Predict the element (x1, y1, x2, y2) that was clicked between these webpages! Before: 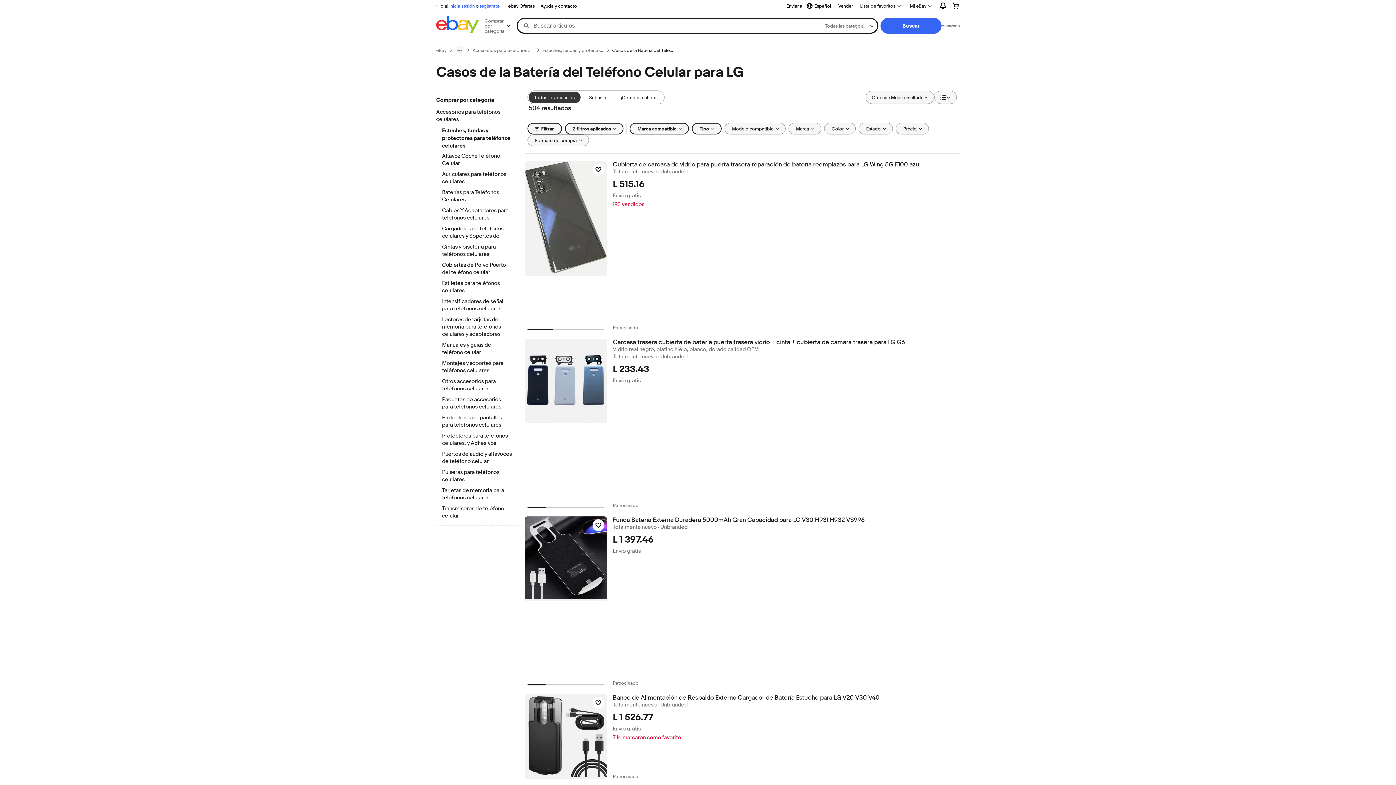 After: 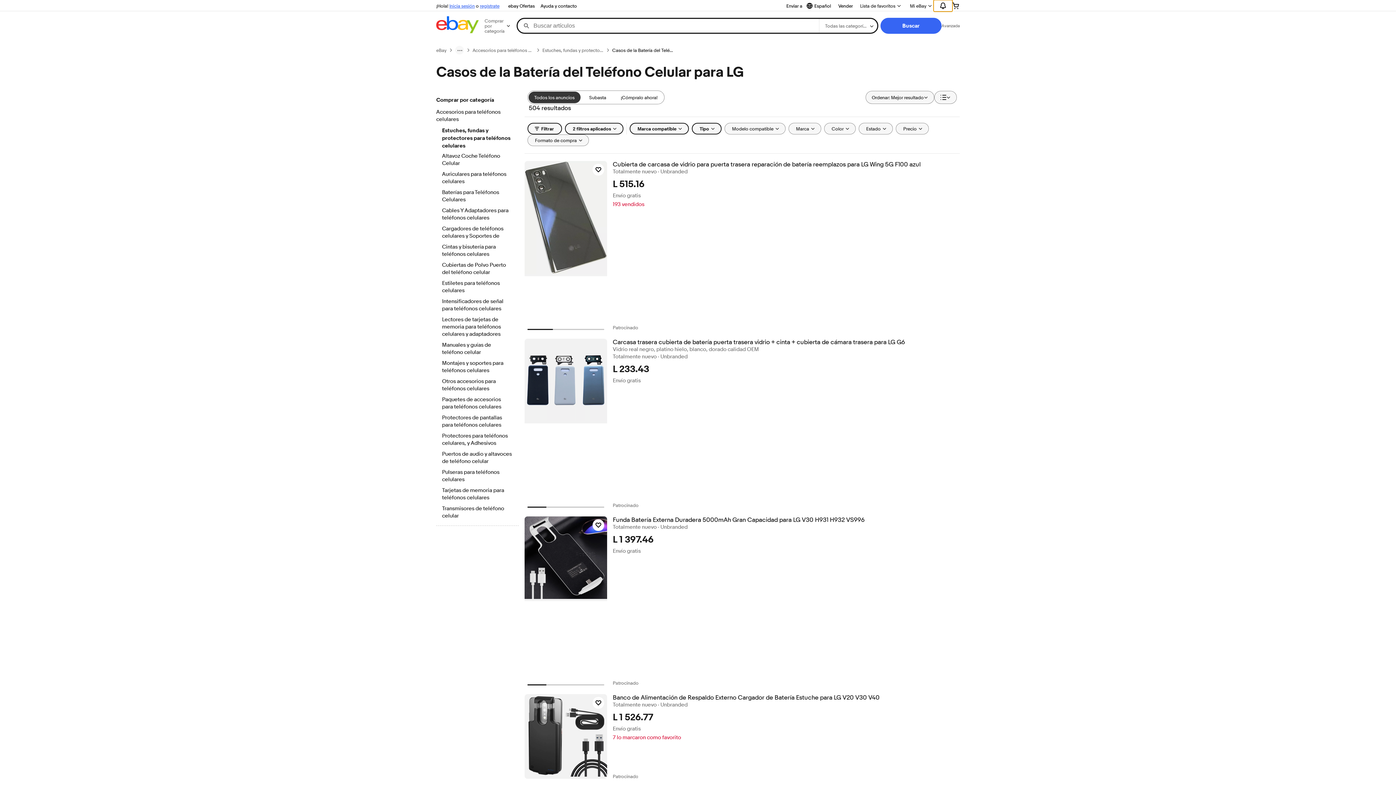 Action: label: Expandir Notificaciones bbox: (933, 0, 952, 11)